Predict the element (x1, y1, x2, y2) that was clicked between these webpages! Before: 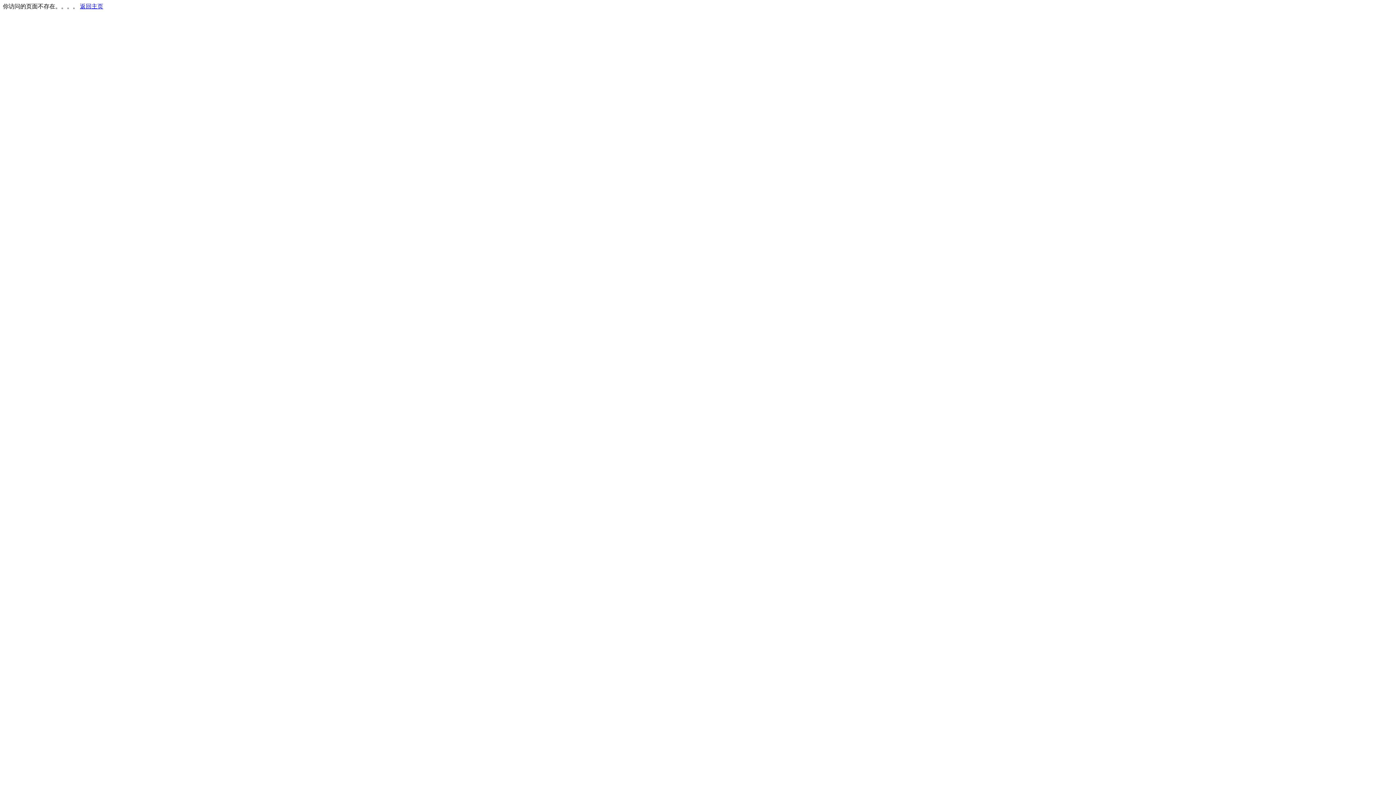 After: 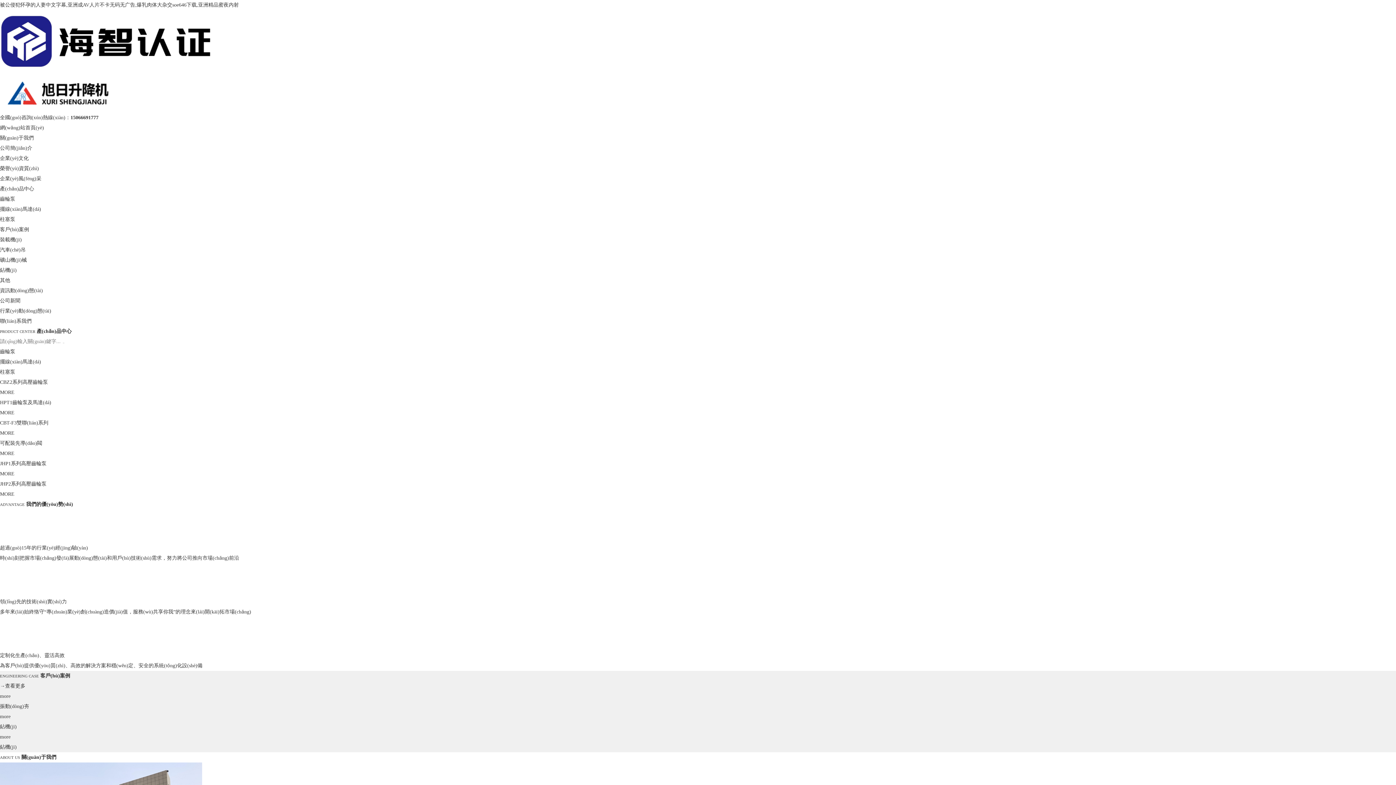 Action: label: 返回主页 bbox: (80, 3, 103, 9)